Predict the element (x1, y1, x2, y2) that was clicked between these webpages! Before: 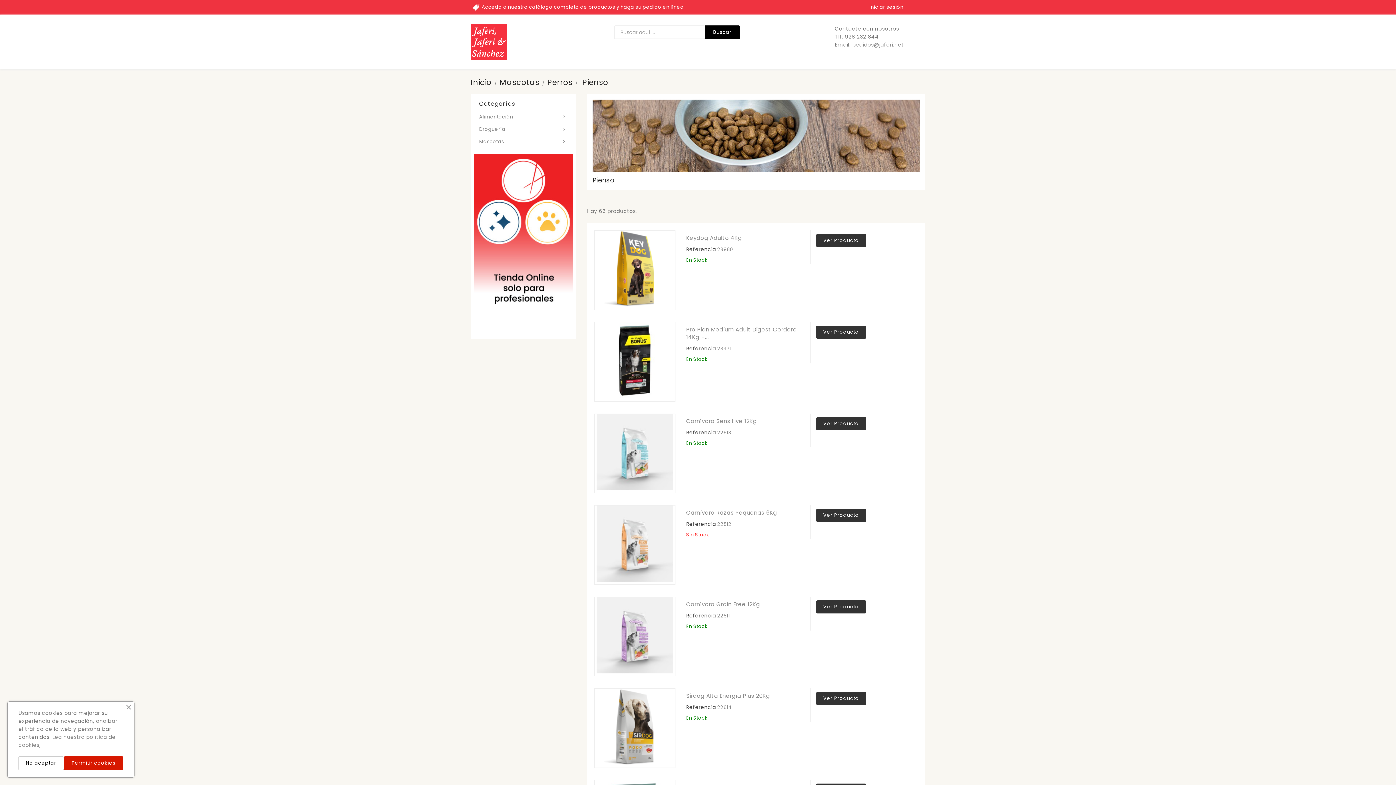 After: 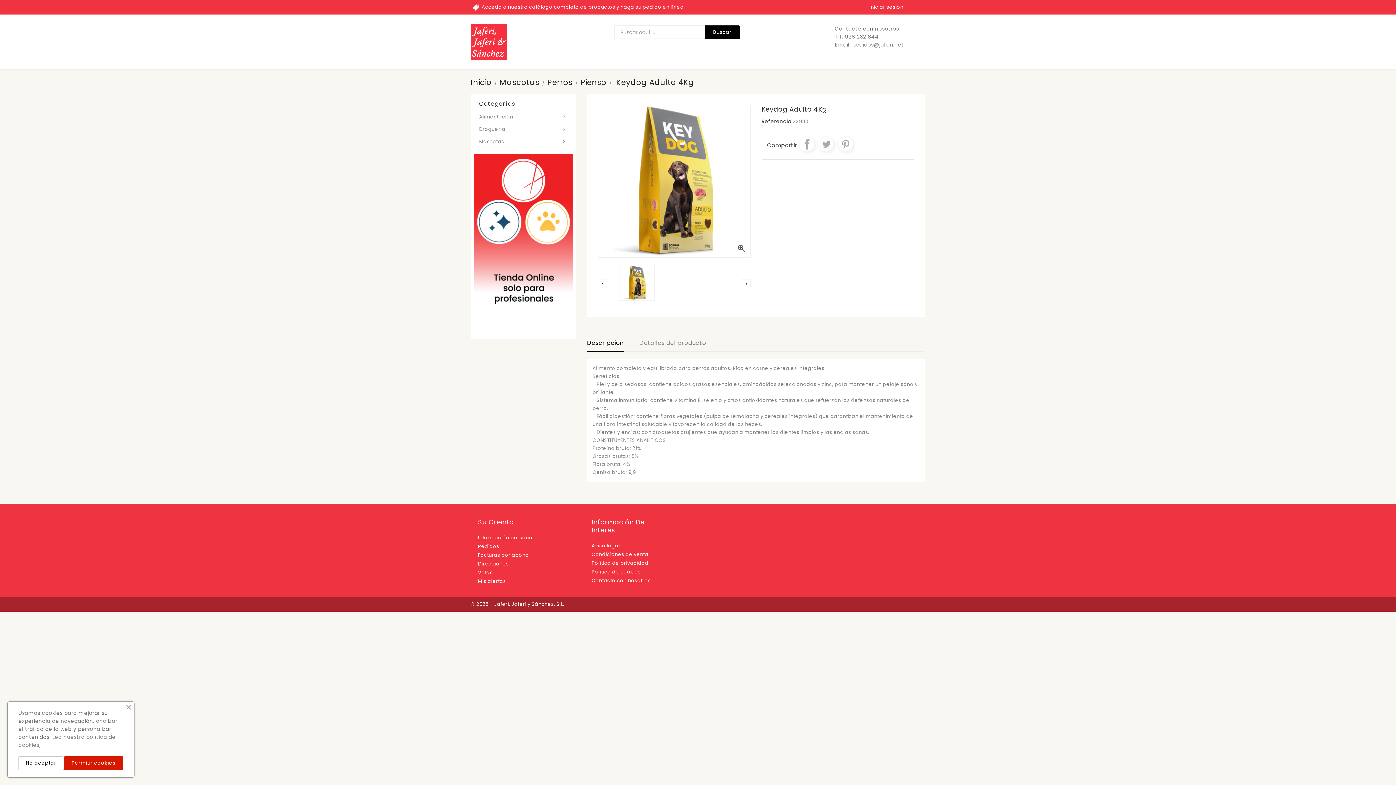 Action: label: Keydog Adulto 4Kg bbox: (686, 234, 742, 241)